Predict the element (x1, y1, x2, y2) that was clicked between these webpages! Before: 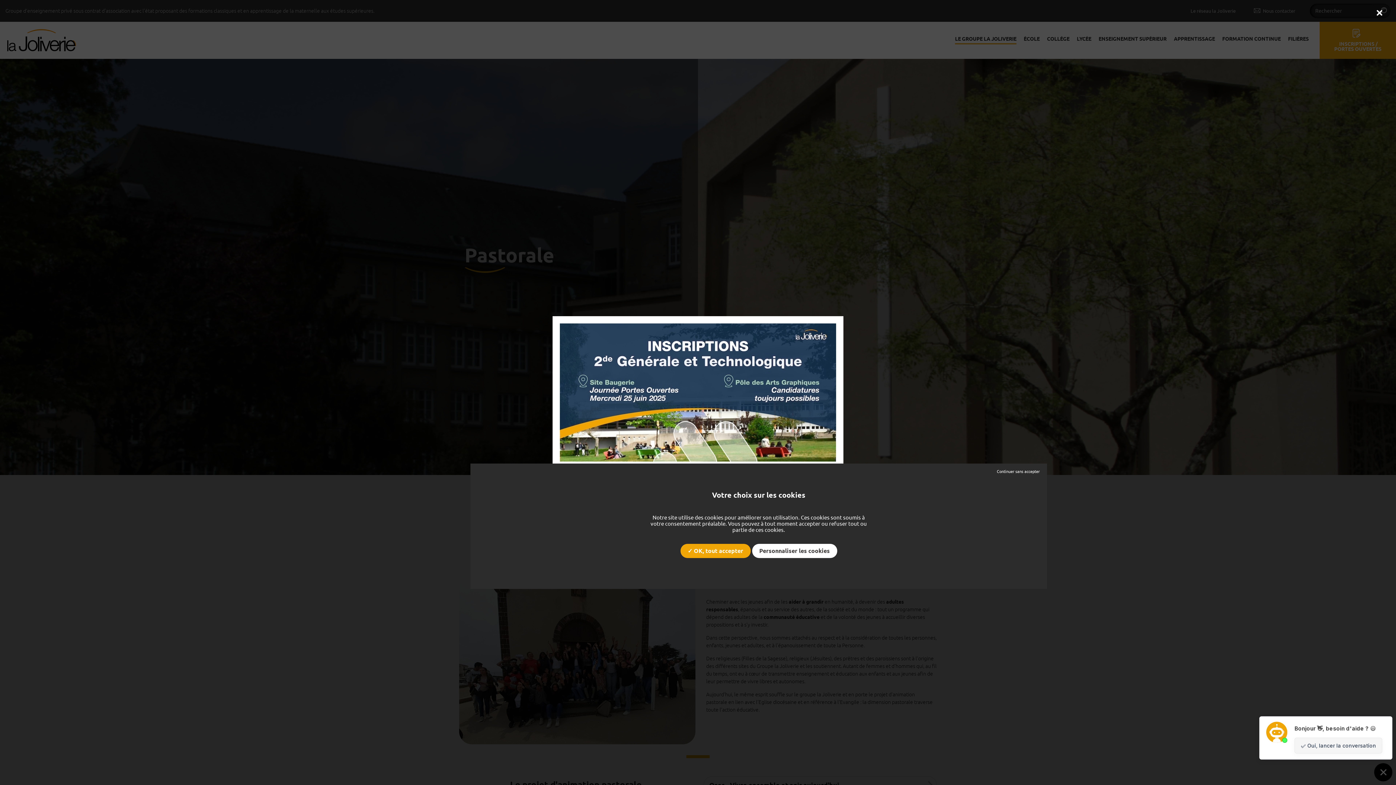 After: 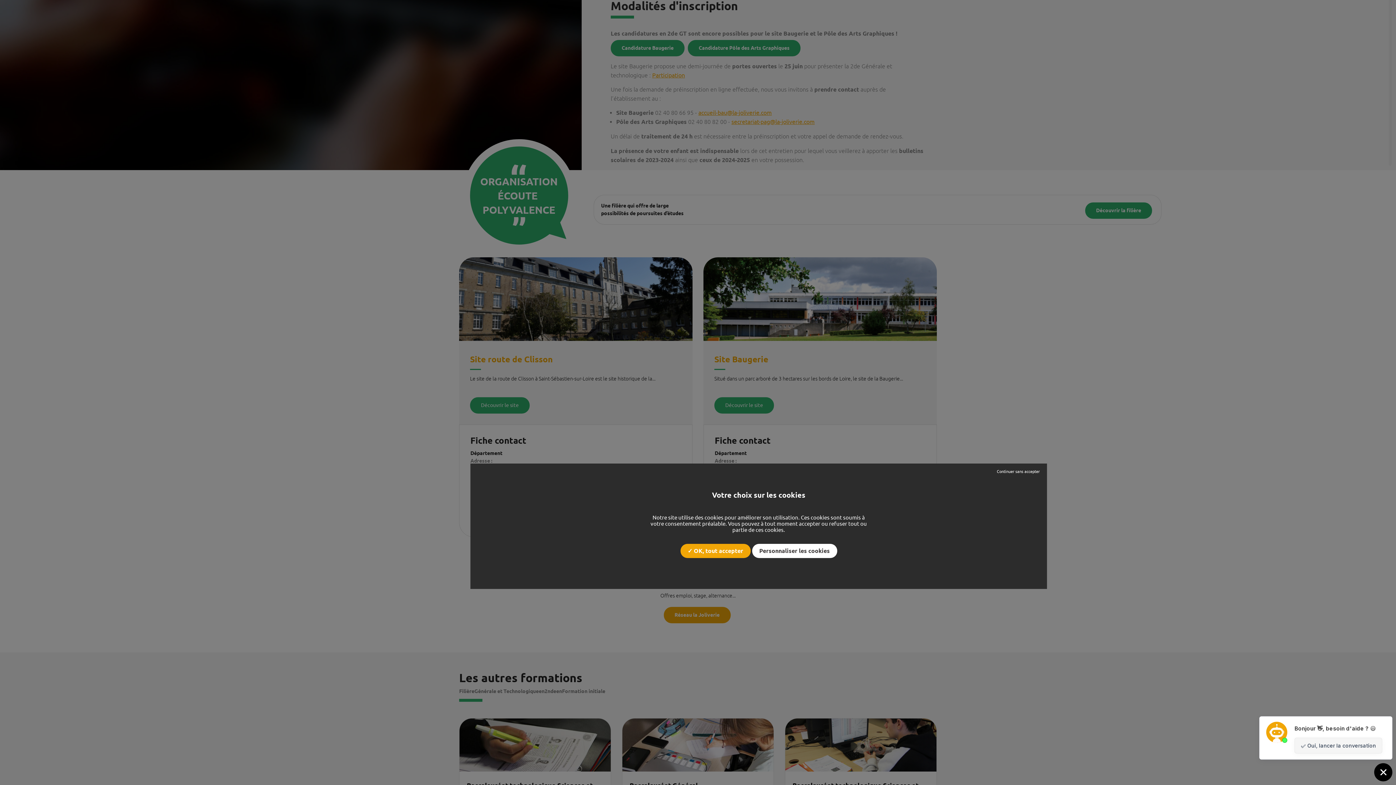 Action: bbox: (560, 454, 836, 460)